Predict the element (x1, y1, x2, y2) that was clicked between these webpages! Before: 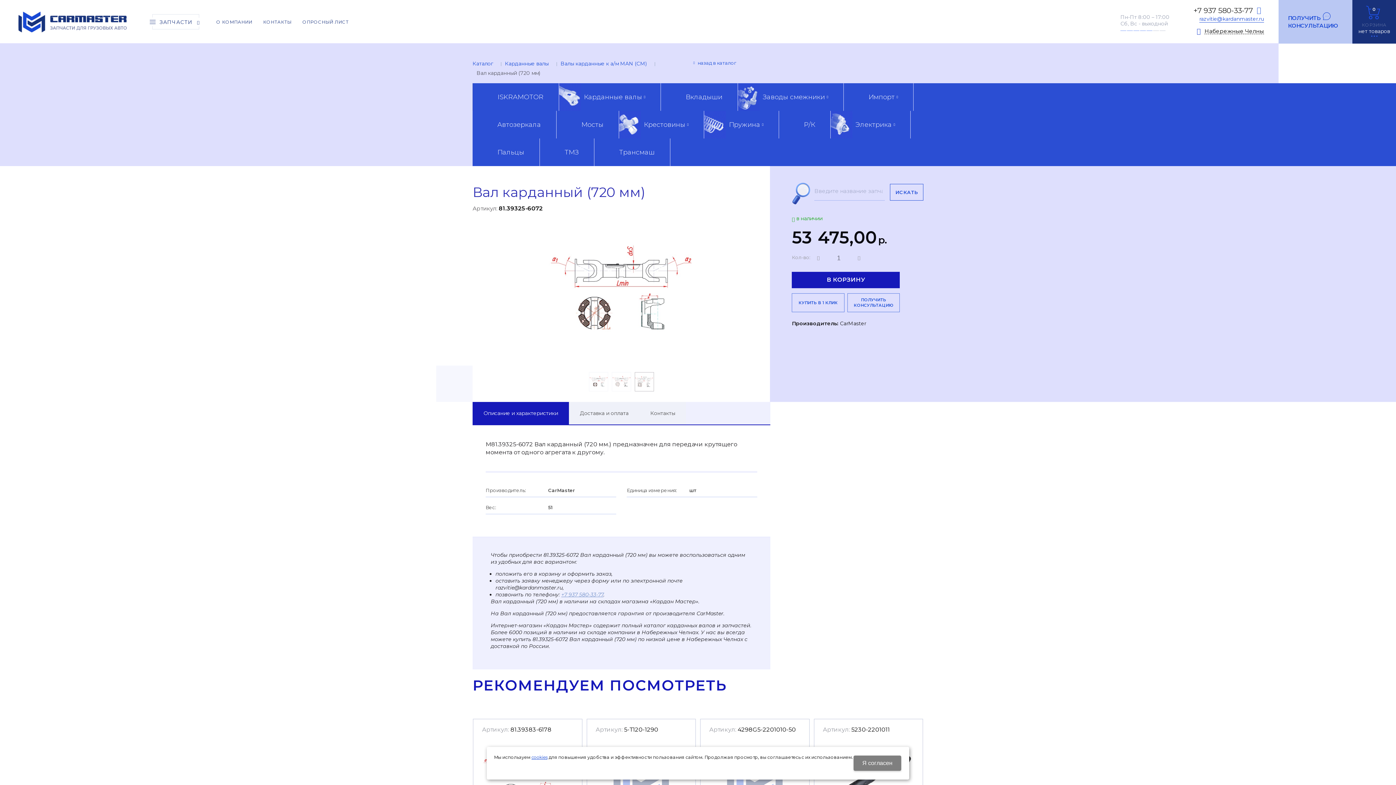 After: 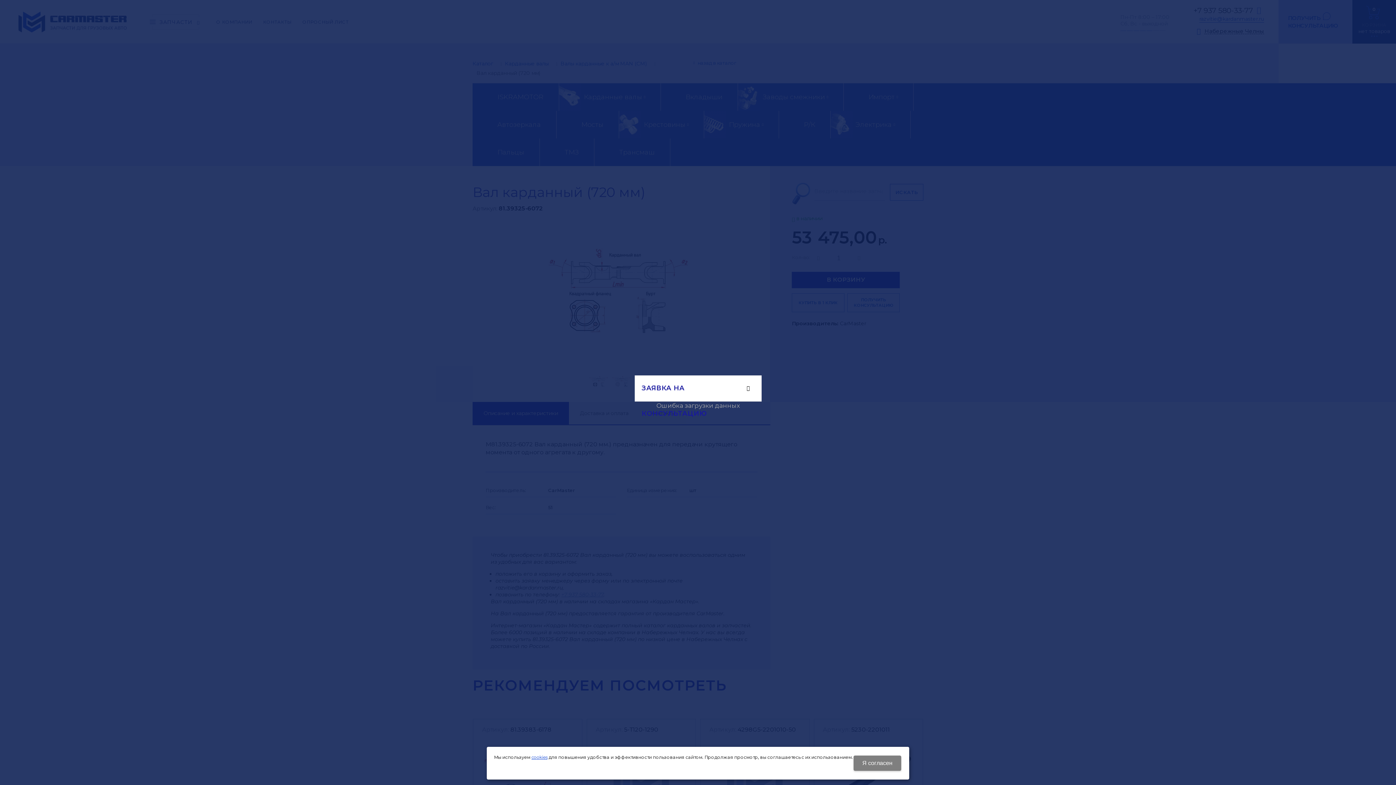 Action: bbox: (1278, 0, 1352, 43) label: ПОЛУЧИТЬ КОНСУЛЬТАЦИЮ